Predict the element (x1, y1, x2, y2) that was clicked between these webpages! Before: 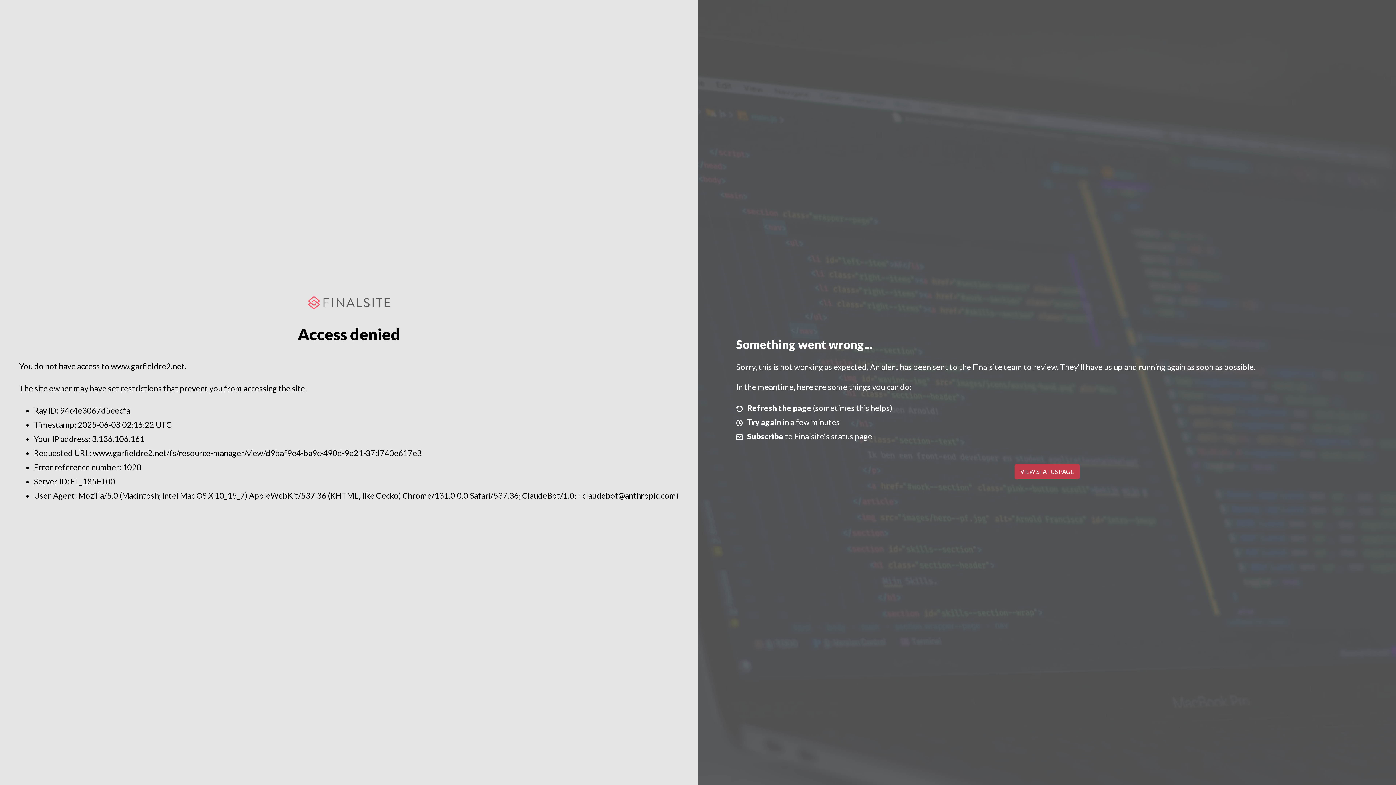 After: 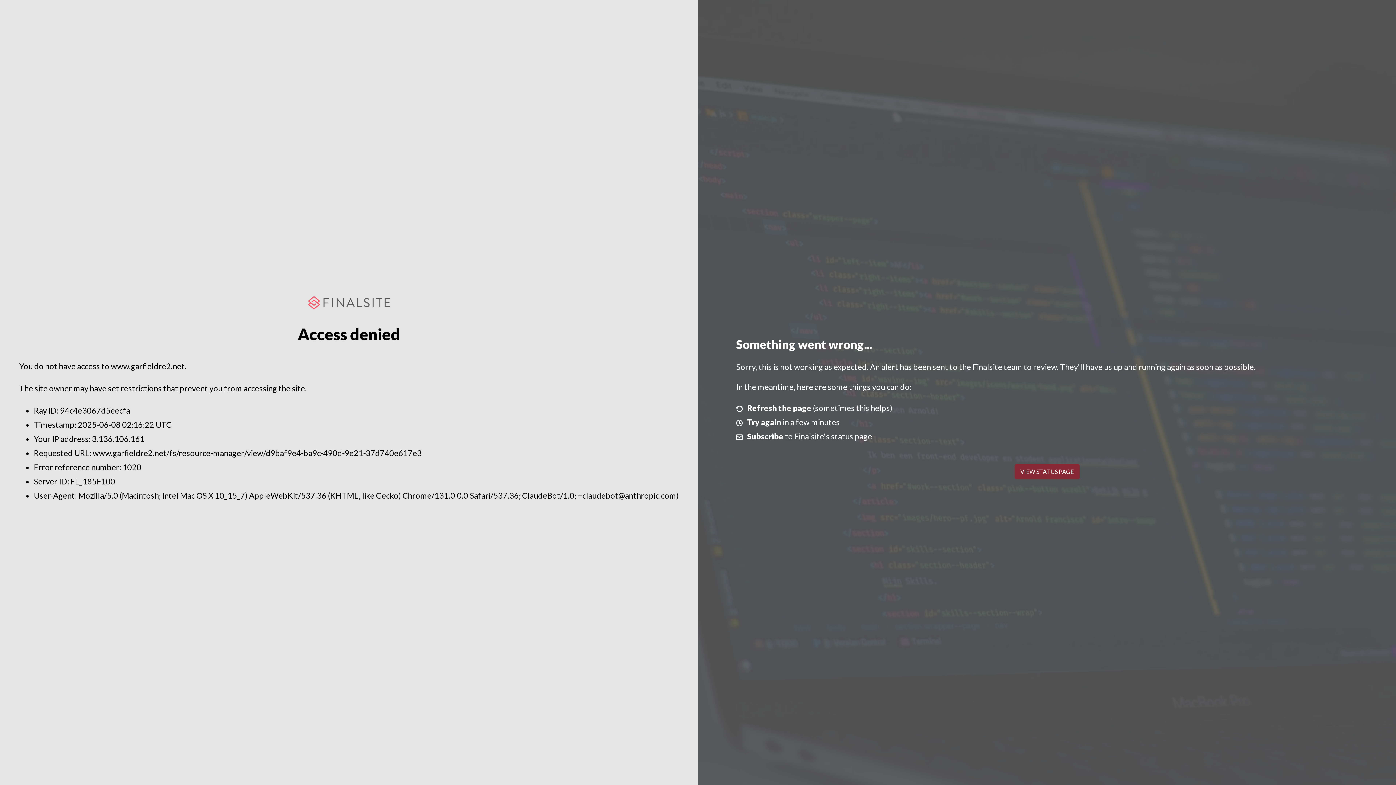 Action: bbox: (1014, 464, 1079, 479) label: VIEW STATUS PAGE